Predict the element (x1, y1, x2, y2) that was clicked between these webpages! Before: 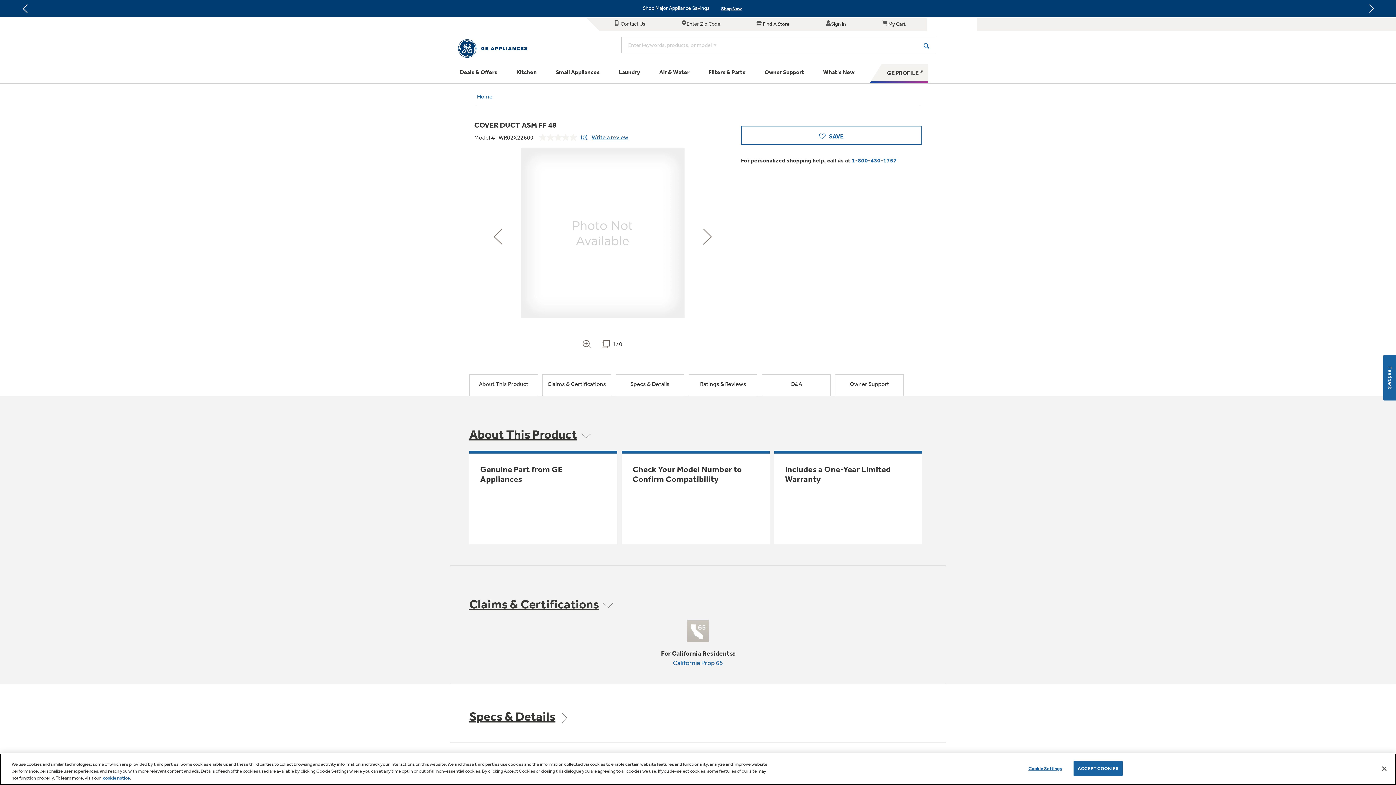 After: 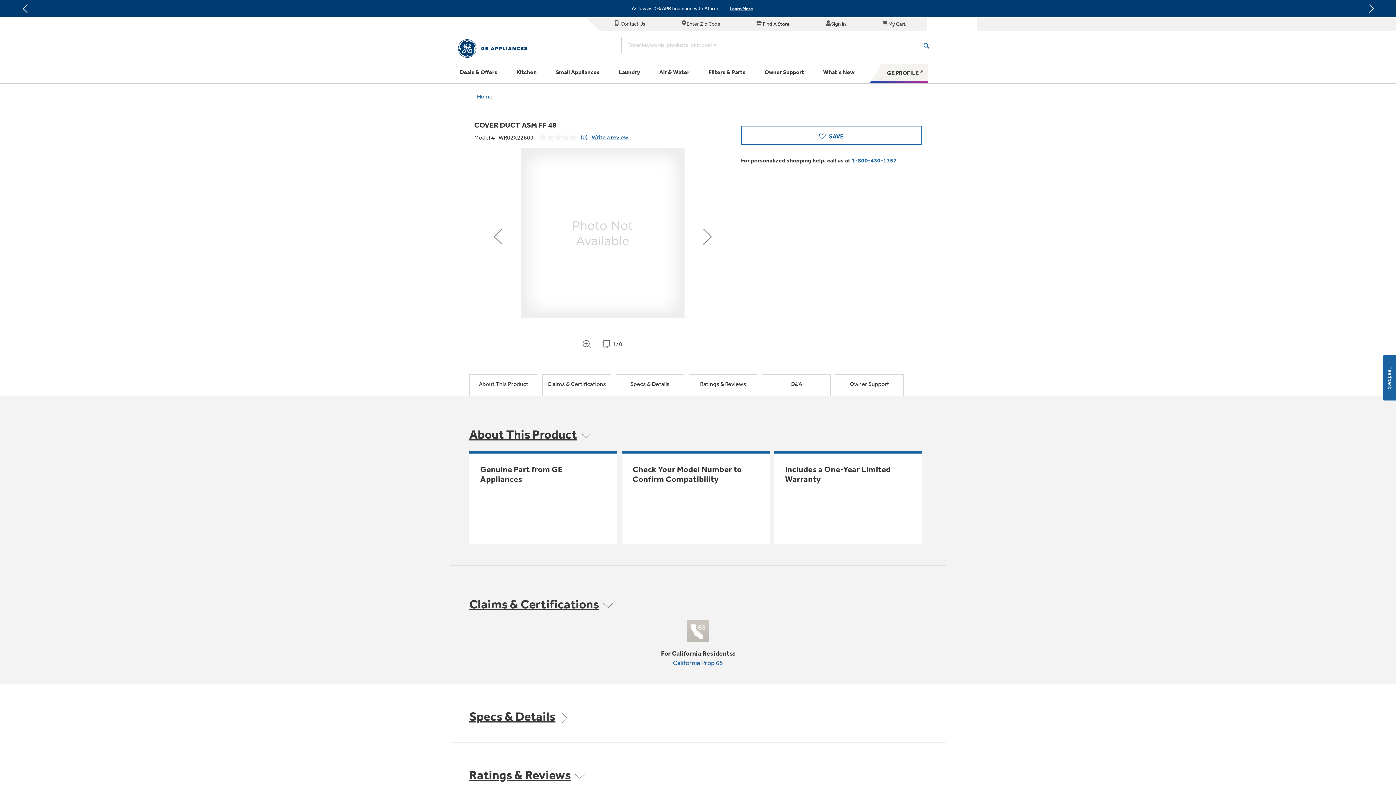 Action: label: Accept Cookies bbox: (1376, 760, 1392, 776)